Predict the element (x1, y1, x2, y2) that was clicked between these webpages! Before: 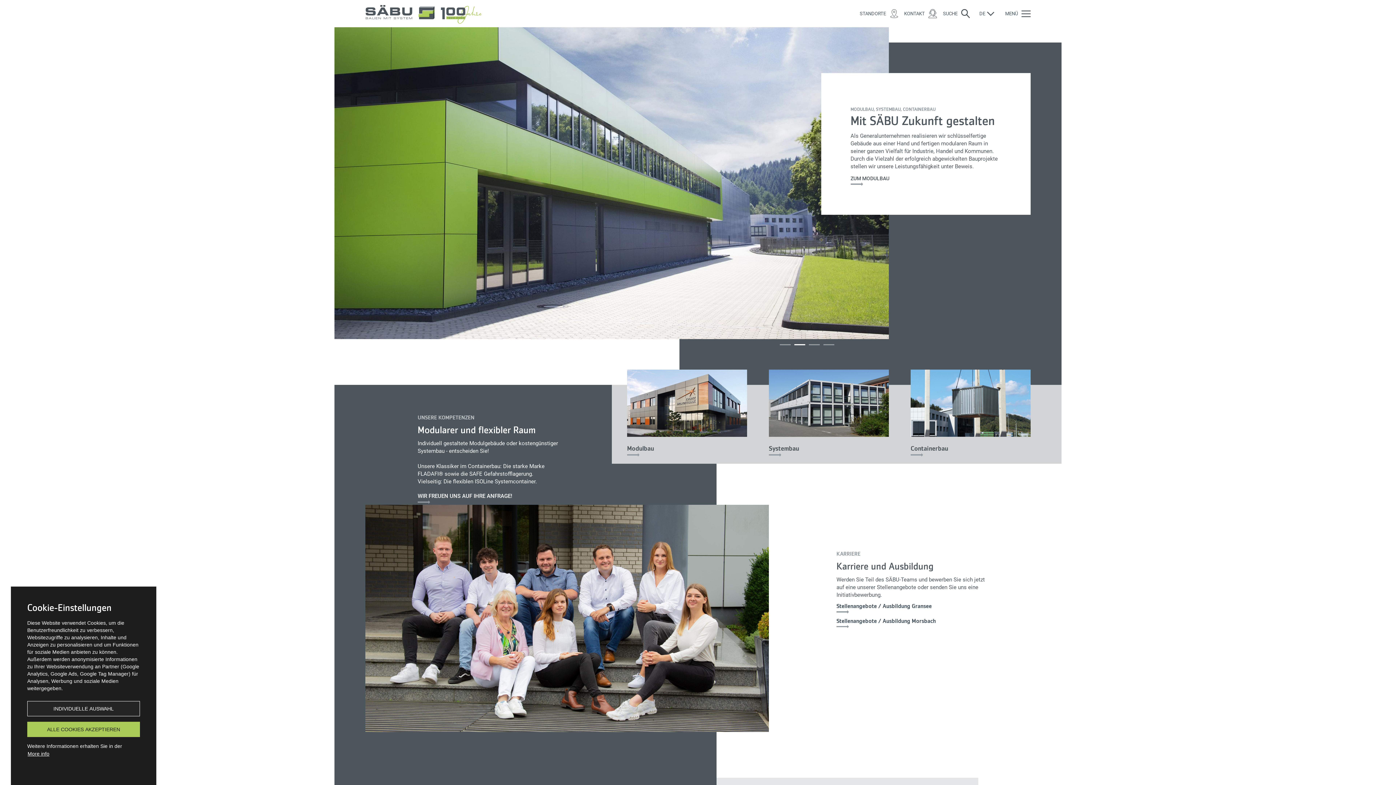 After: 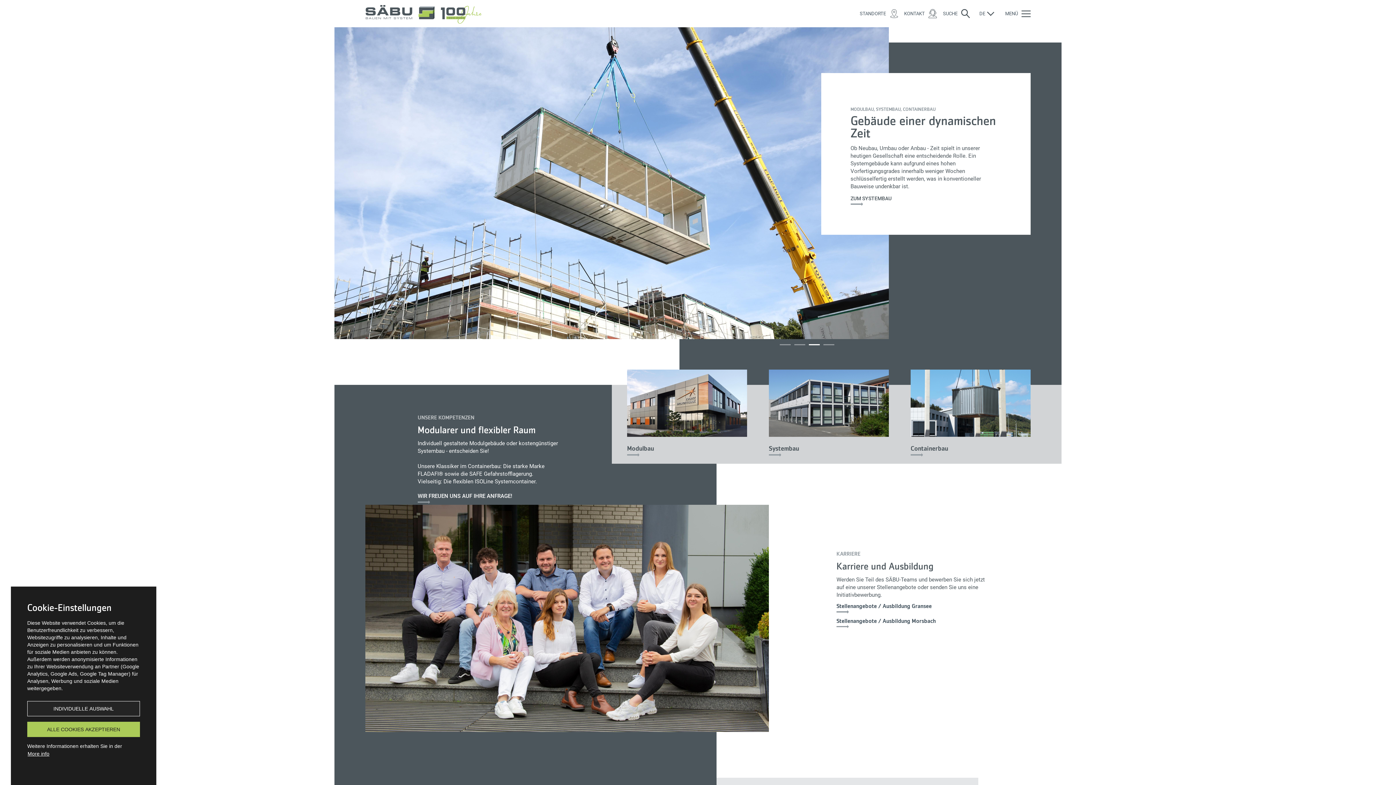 Action: bbox: (808, 344, 819, 345) label: 3 of 4